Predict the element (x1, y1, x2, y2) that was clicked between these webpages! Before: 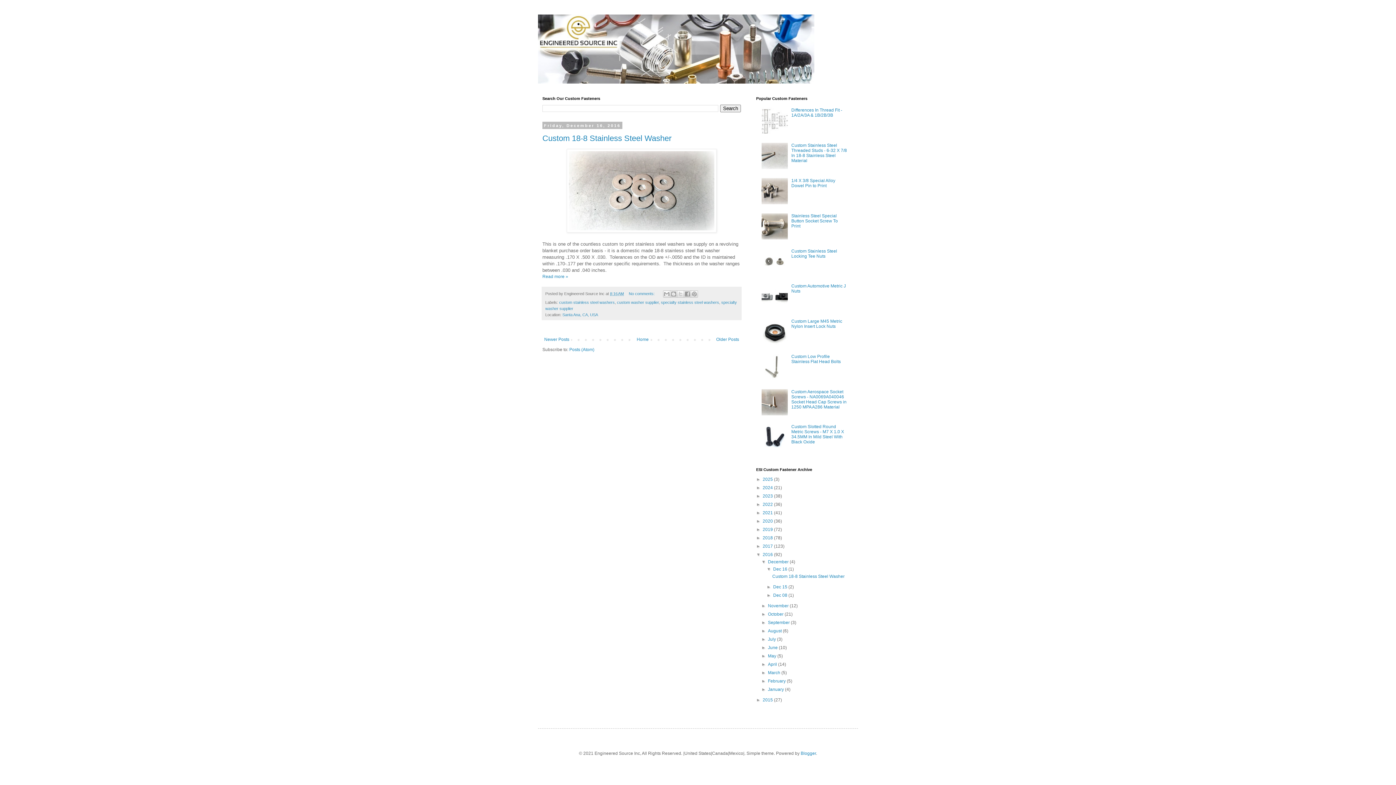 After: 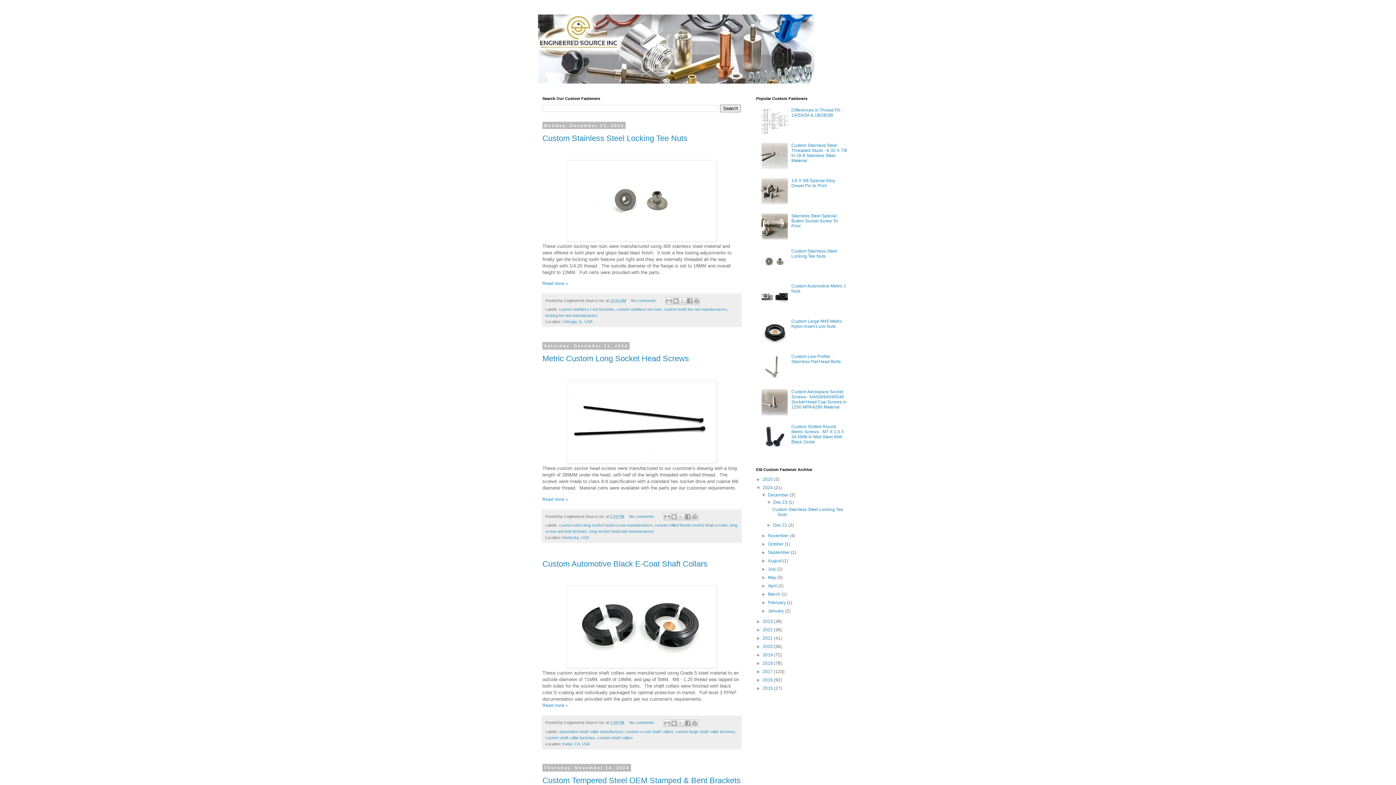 Action: label: 2024  bbox: (762, 485, 774, 490)